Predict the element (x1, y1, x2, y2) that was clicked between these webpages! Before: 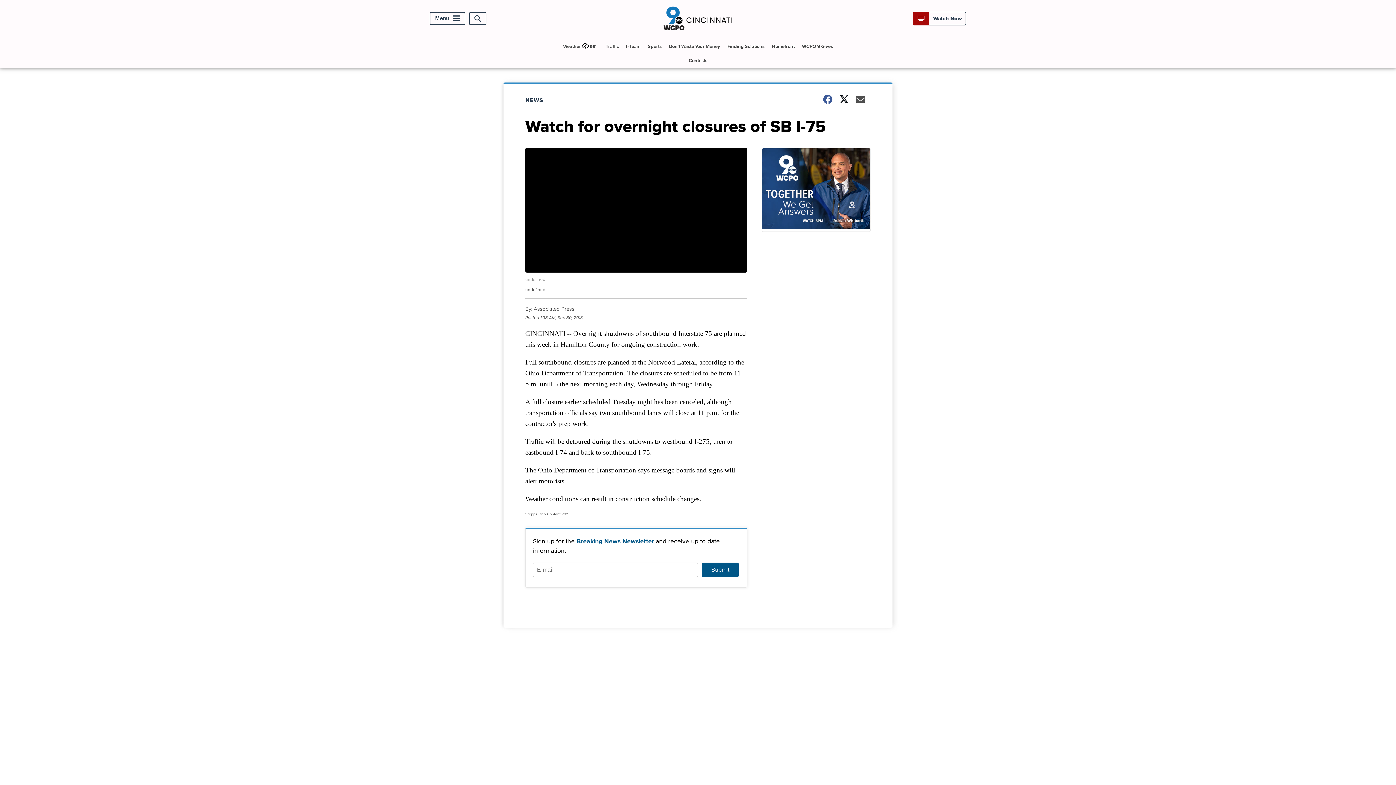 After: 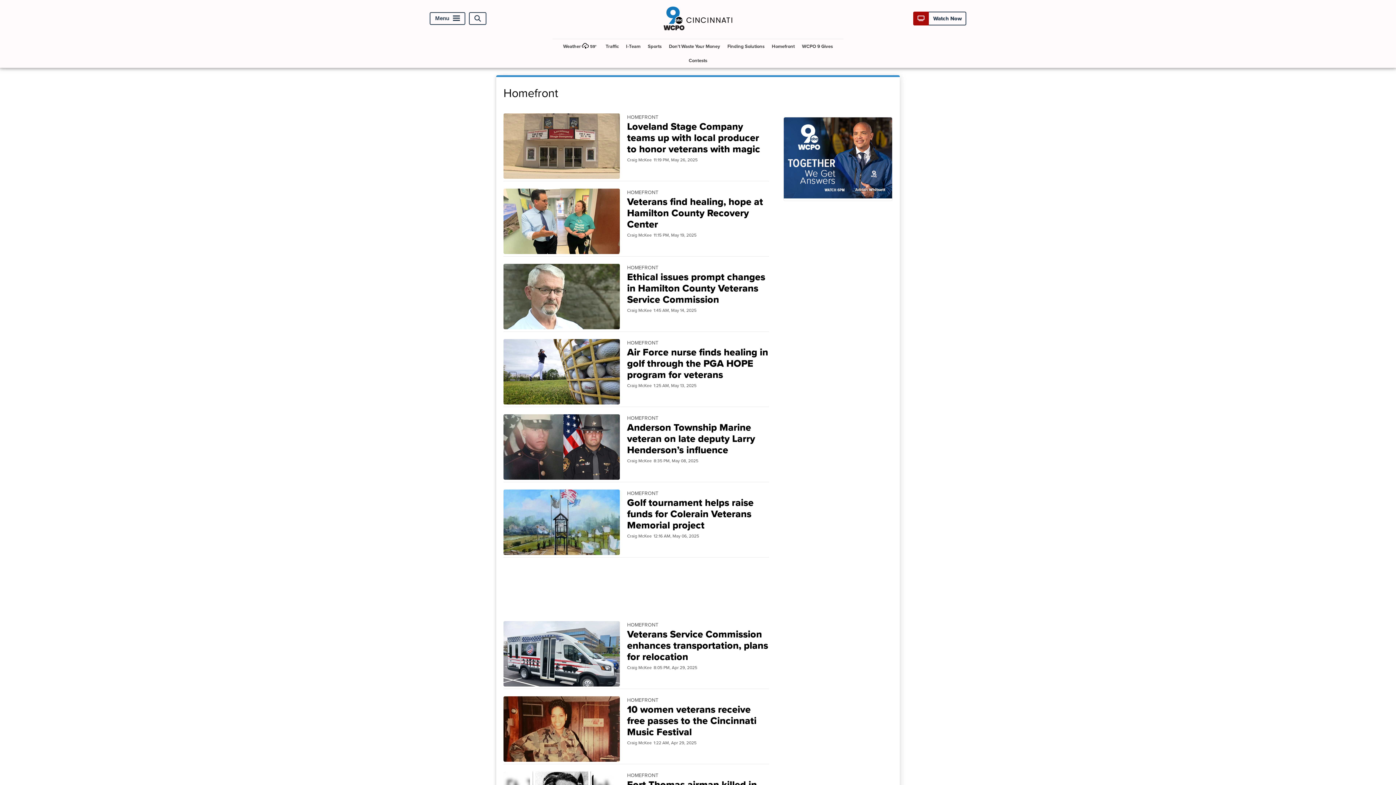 Action: label: Homefront bbox: (769, 39, 797, 53)